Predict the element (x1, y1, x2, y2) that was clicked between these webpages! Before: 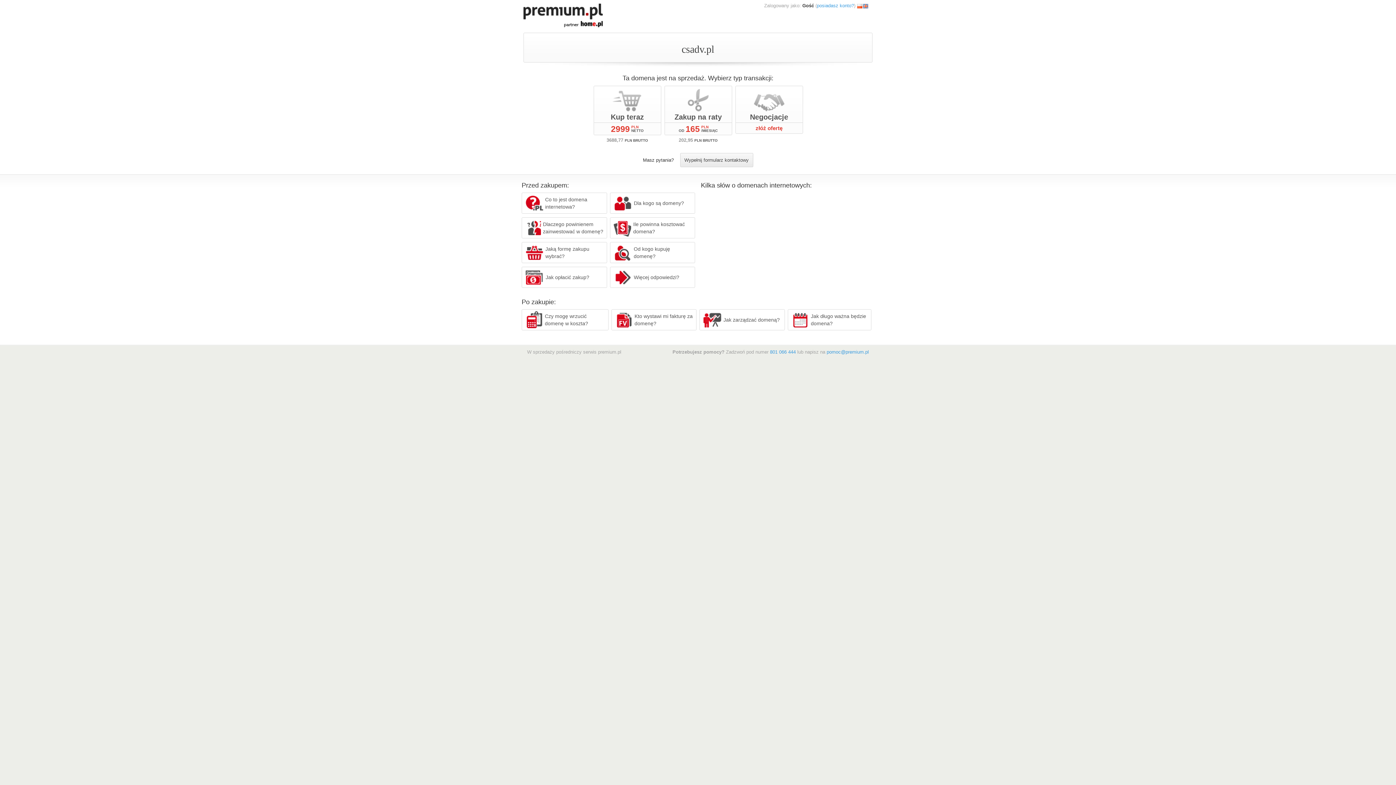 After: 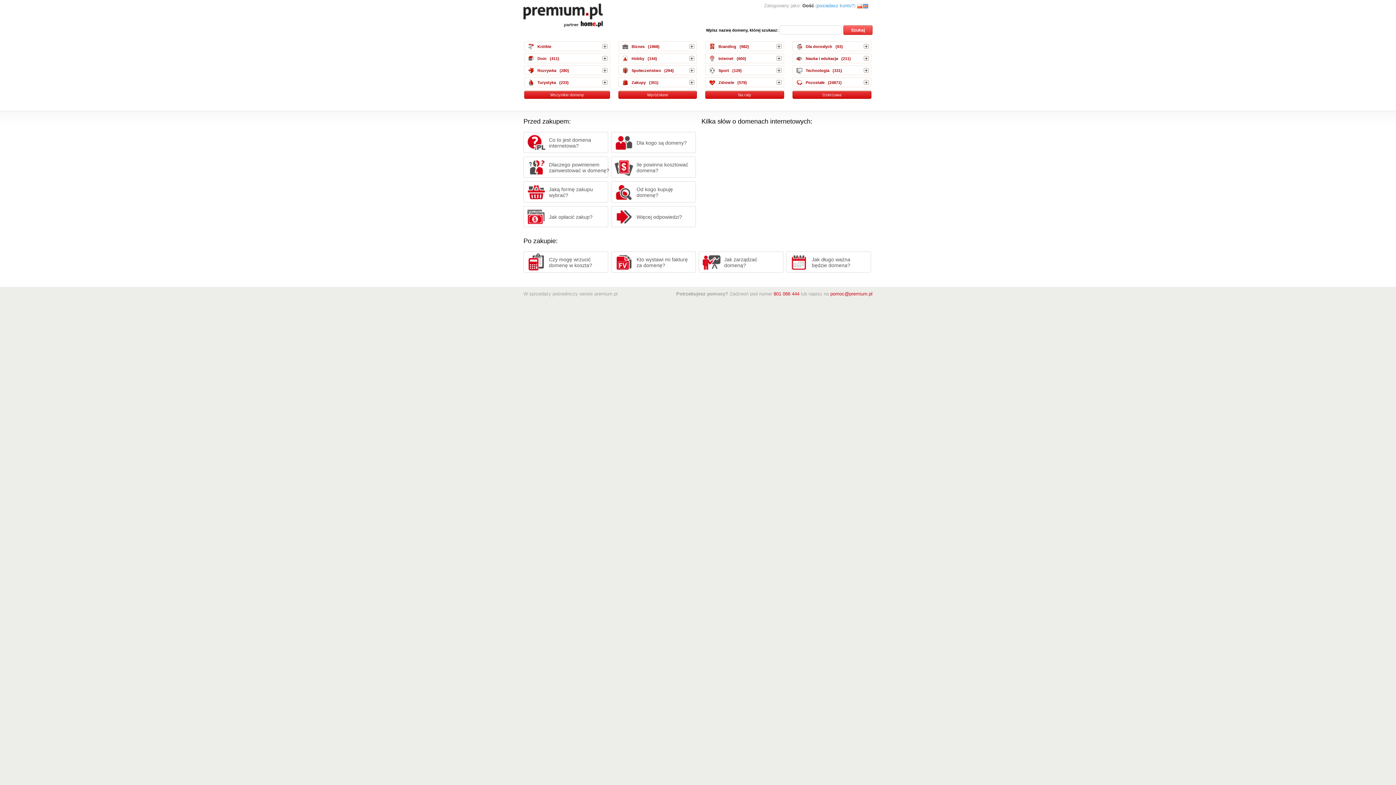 Action: bbox: (523, 12, 602, 17)